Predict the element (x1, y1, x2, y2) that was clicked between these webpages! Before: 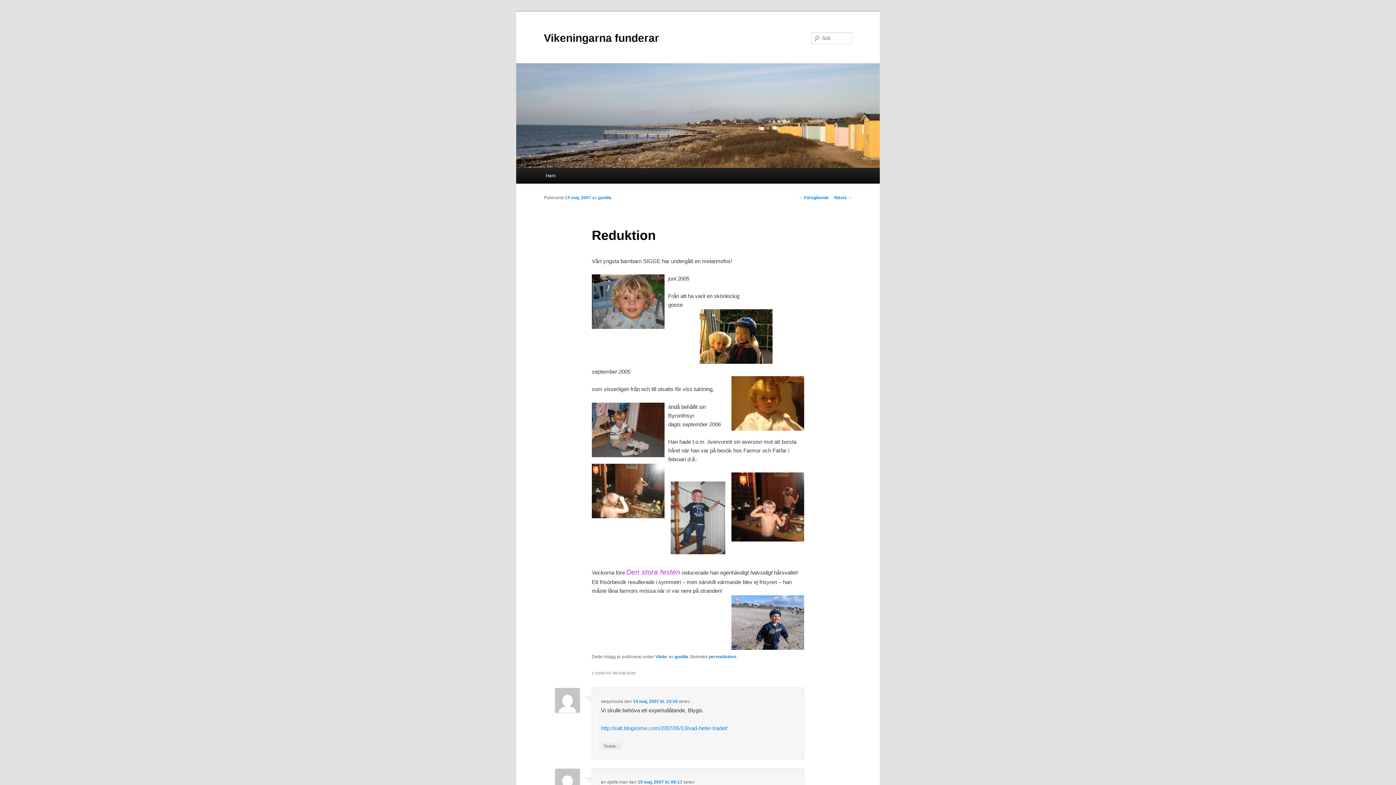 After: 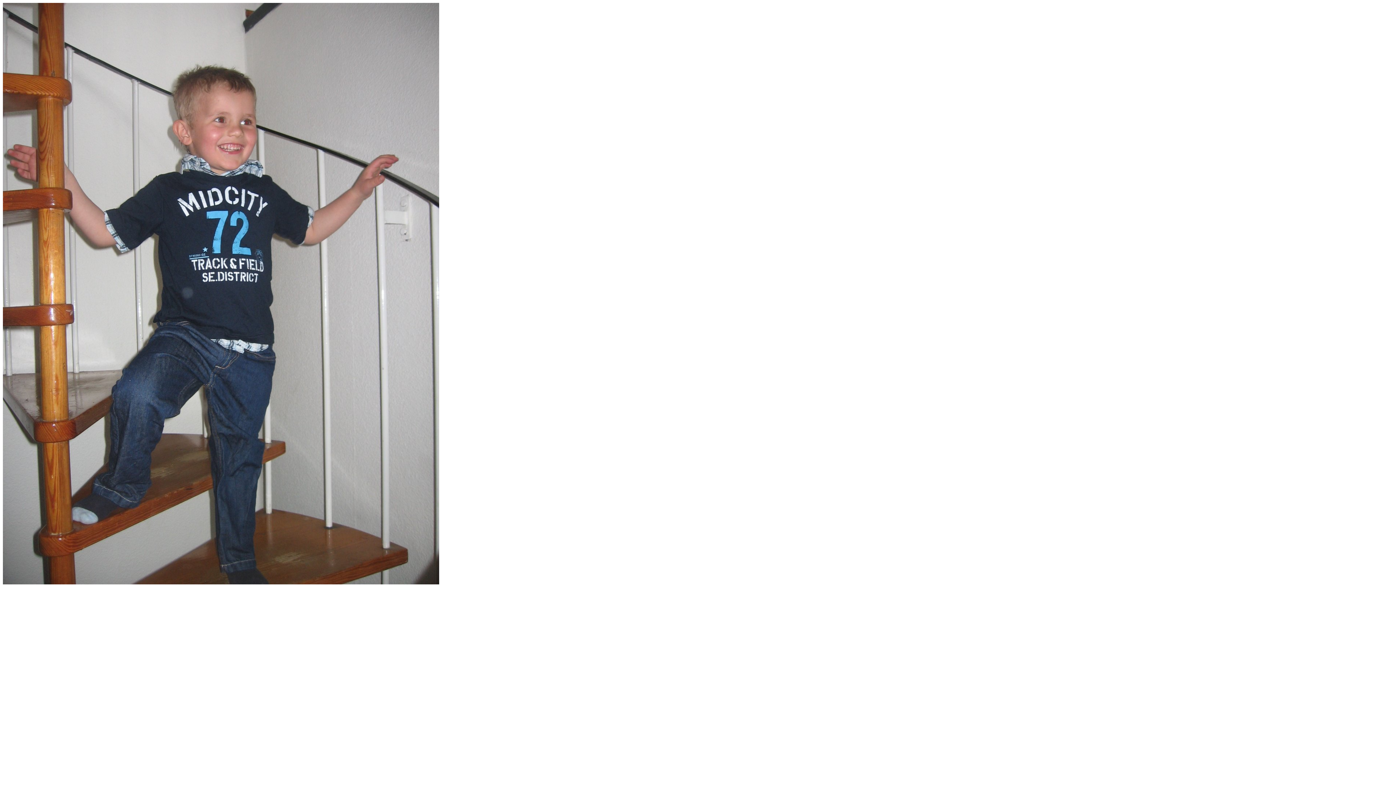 Action: bbox: (591, 481, 804, 554)